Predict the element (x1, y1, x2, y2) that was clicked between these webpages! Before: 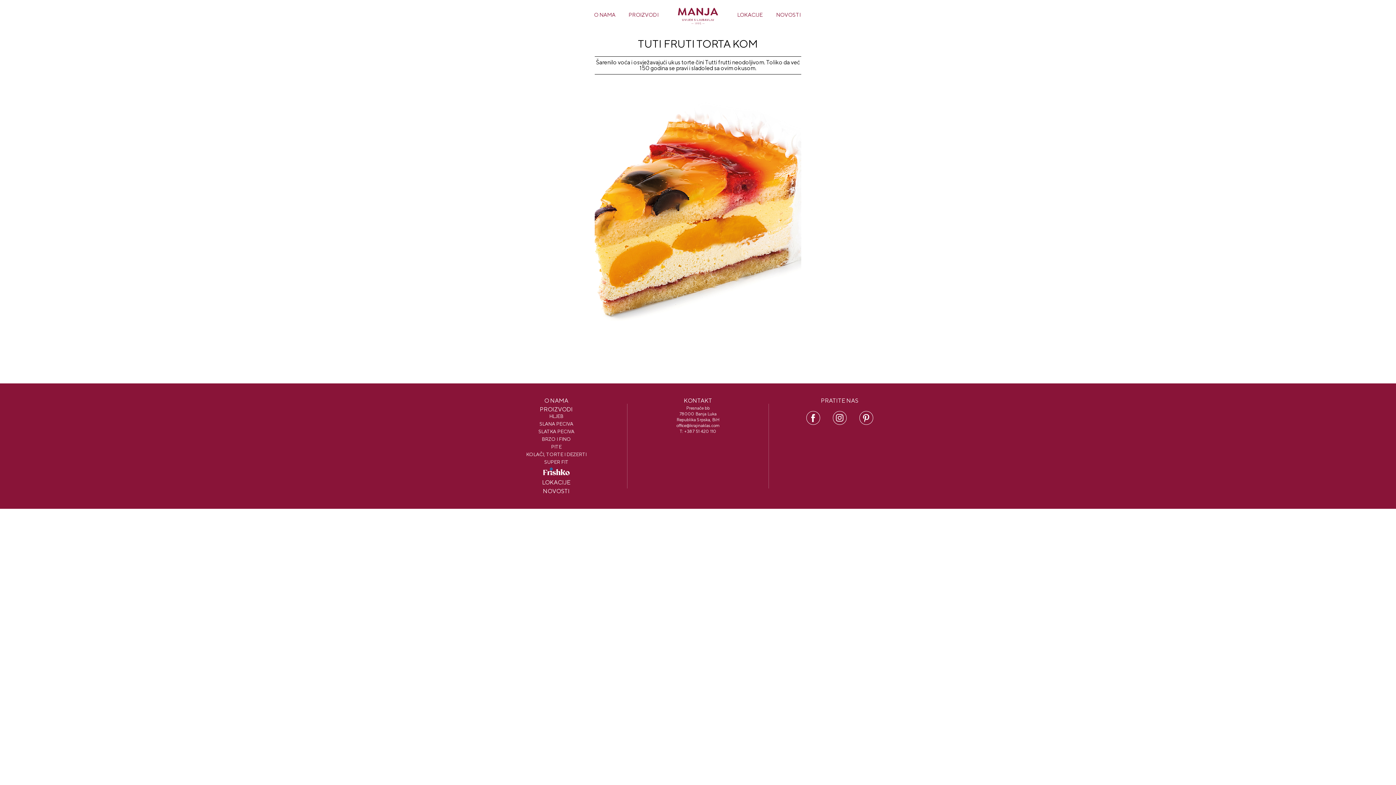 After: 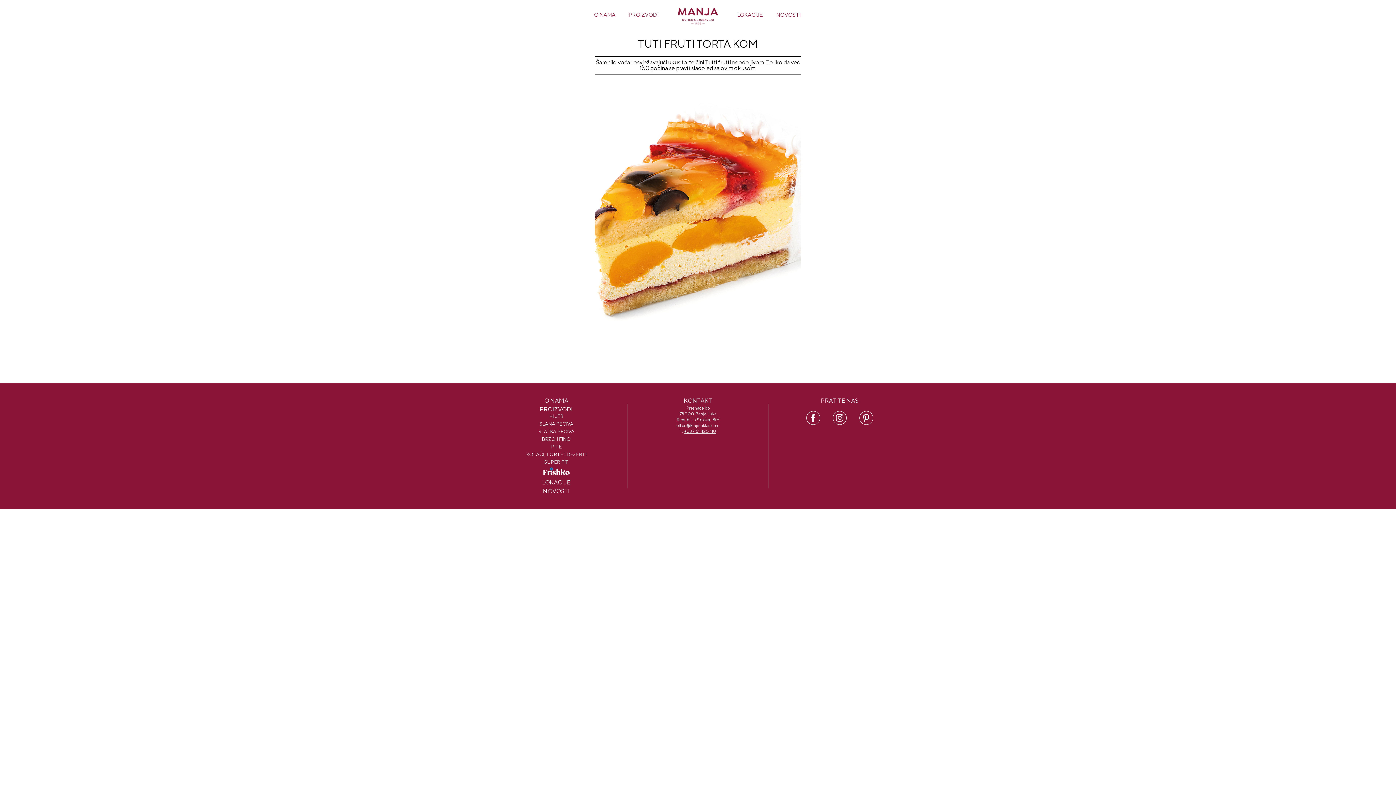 Action: bbox: (684, 429, 716, 434) label: +387 51 420 110